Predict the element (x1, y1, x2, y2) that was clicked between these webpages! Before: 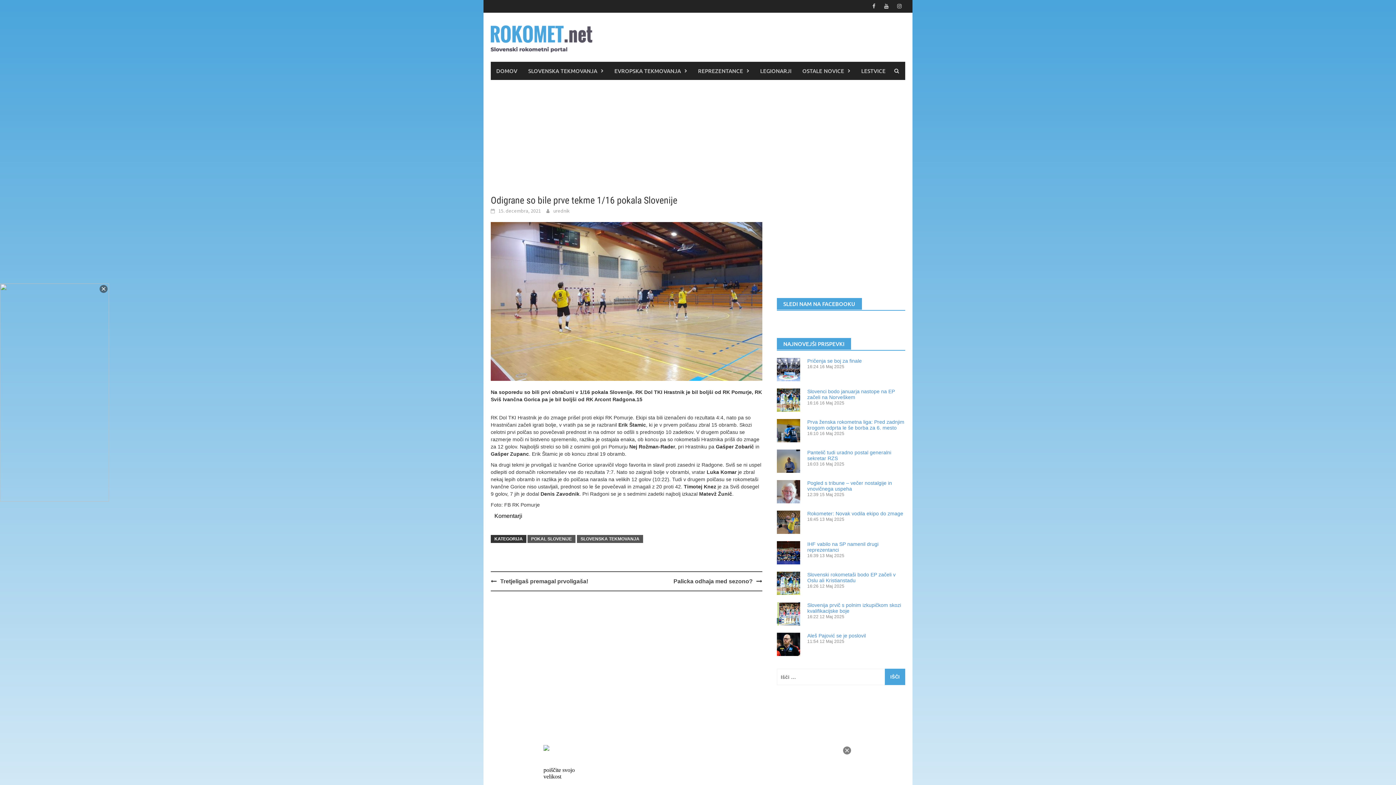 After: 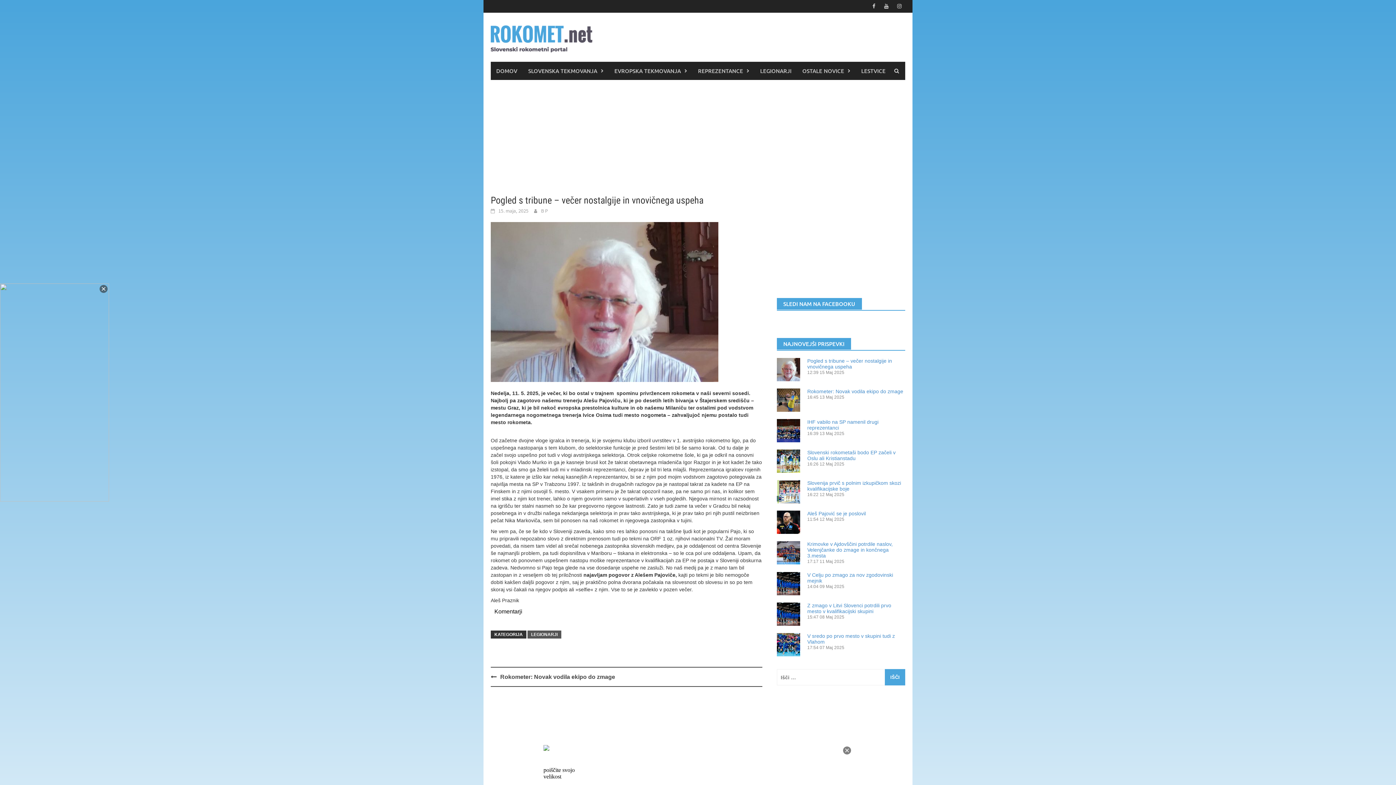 Action: label: Pogled s tribune – večer nostalgije in vnovičnega uspeha bbox: (807, 480, 892, 492)